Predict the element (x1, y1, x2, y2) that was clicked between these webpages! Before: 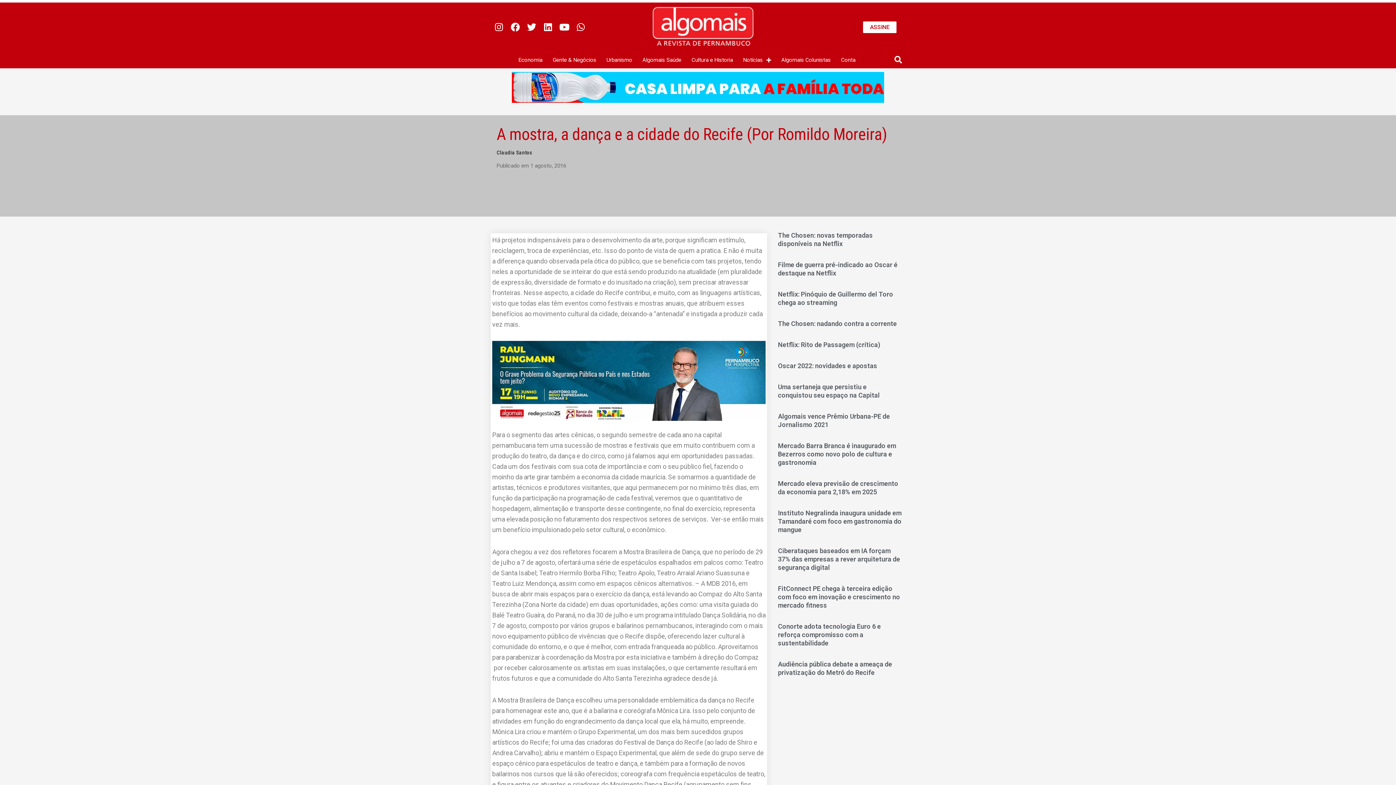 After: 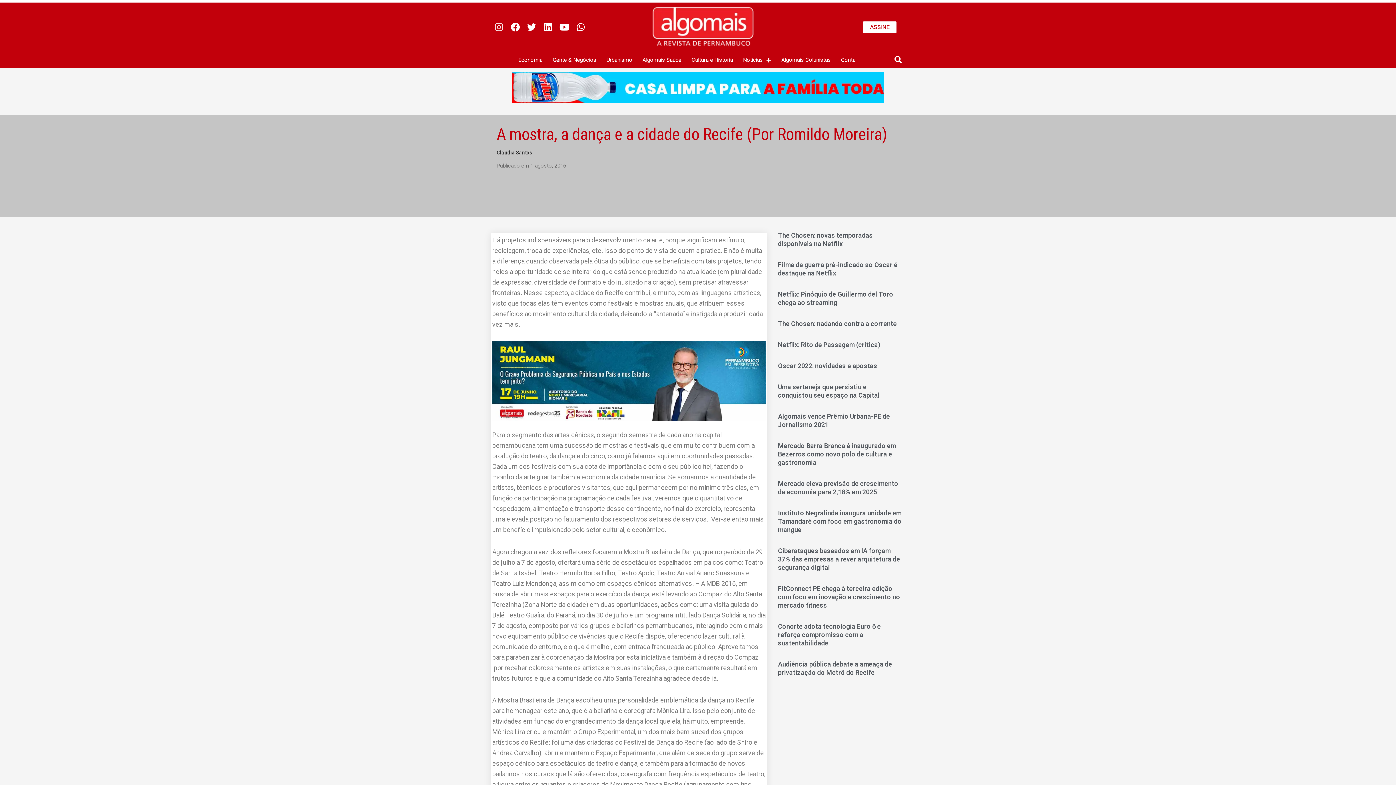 Action: bbox: (490, 18, 507, 35) label: Instagram